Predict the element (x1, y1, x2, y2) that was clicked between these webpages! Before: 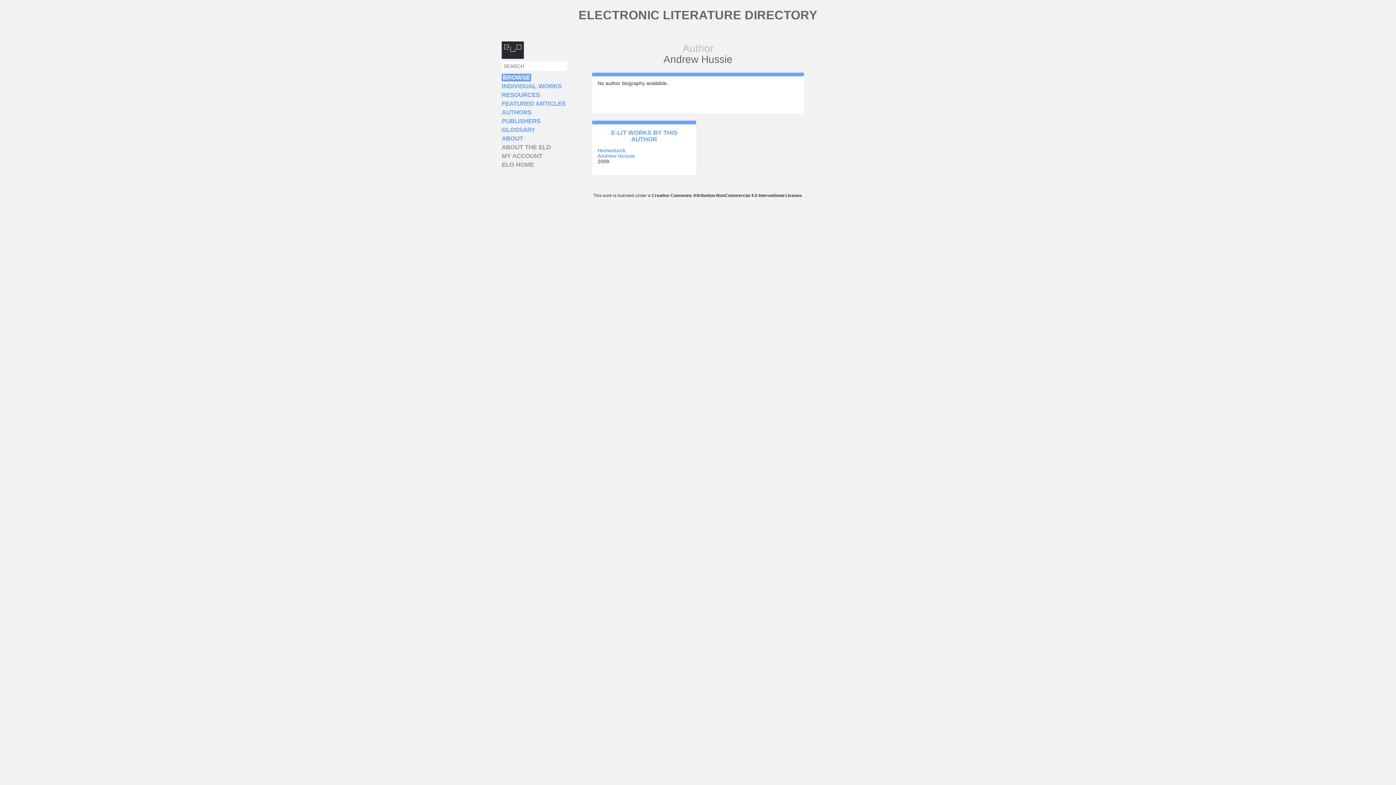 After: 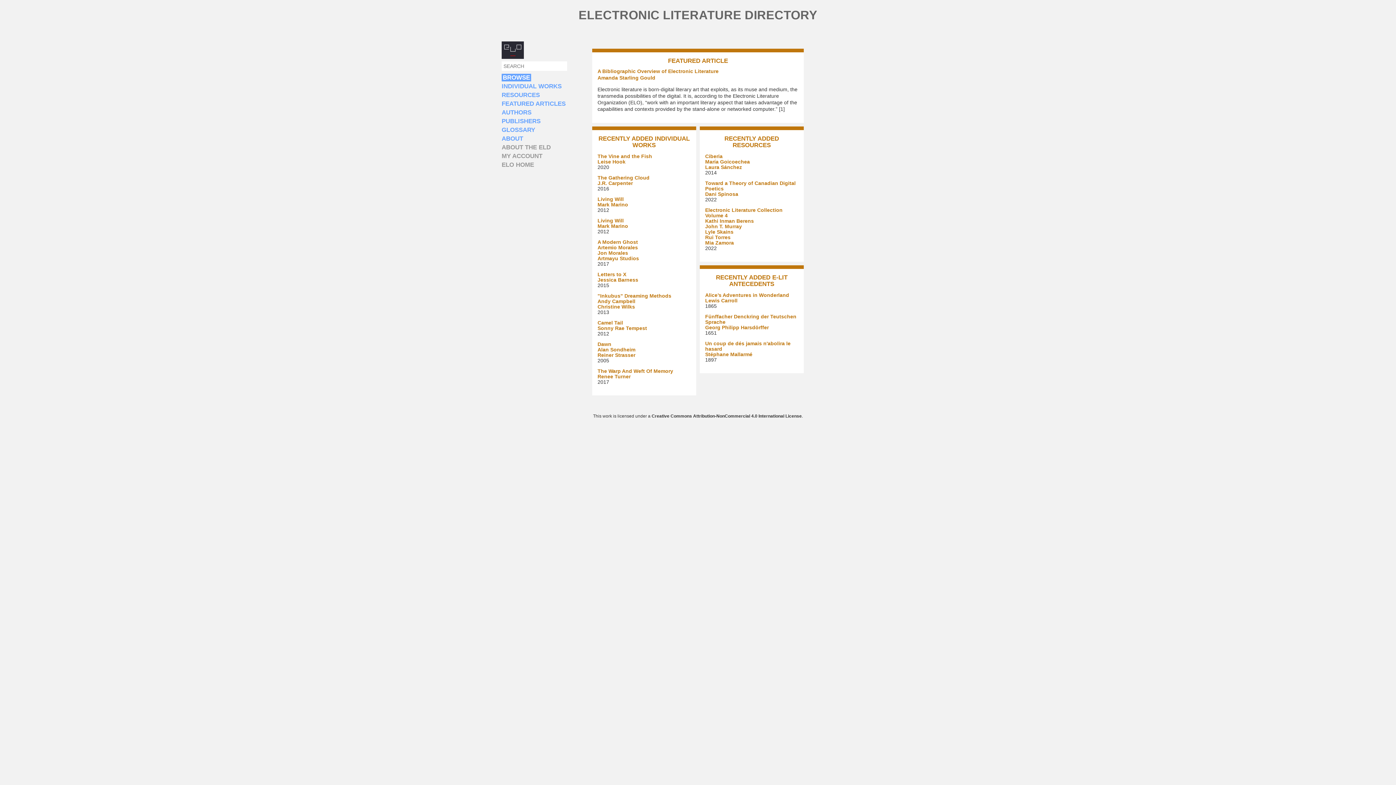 Action: label: ELECTRONIC LITERATURE DIRECTORY bbox: (578, 8, 817, 21)